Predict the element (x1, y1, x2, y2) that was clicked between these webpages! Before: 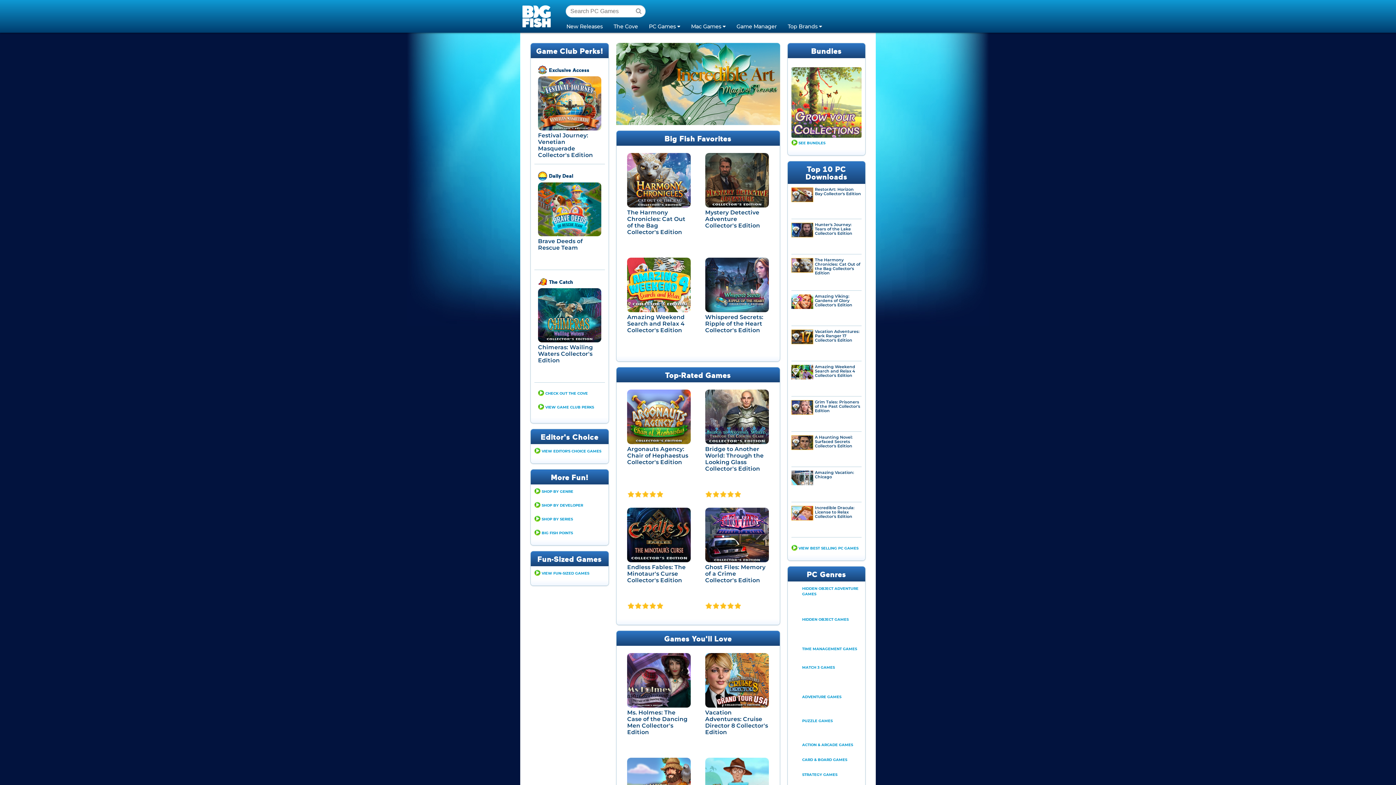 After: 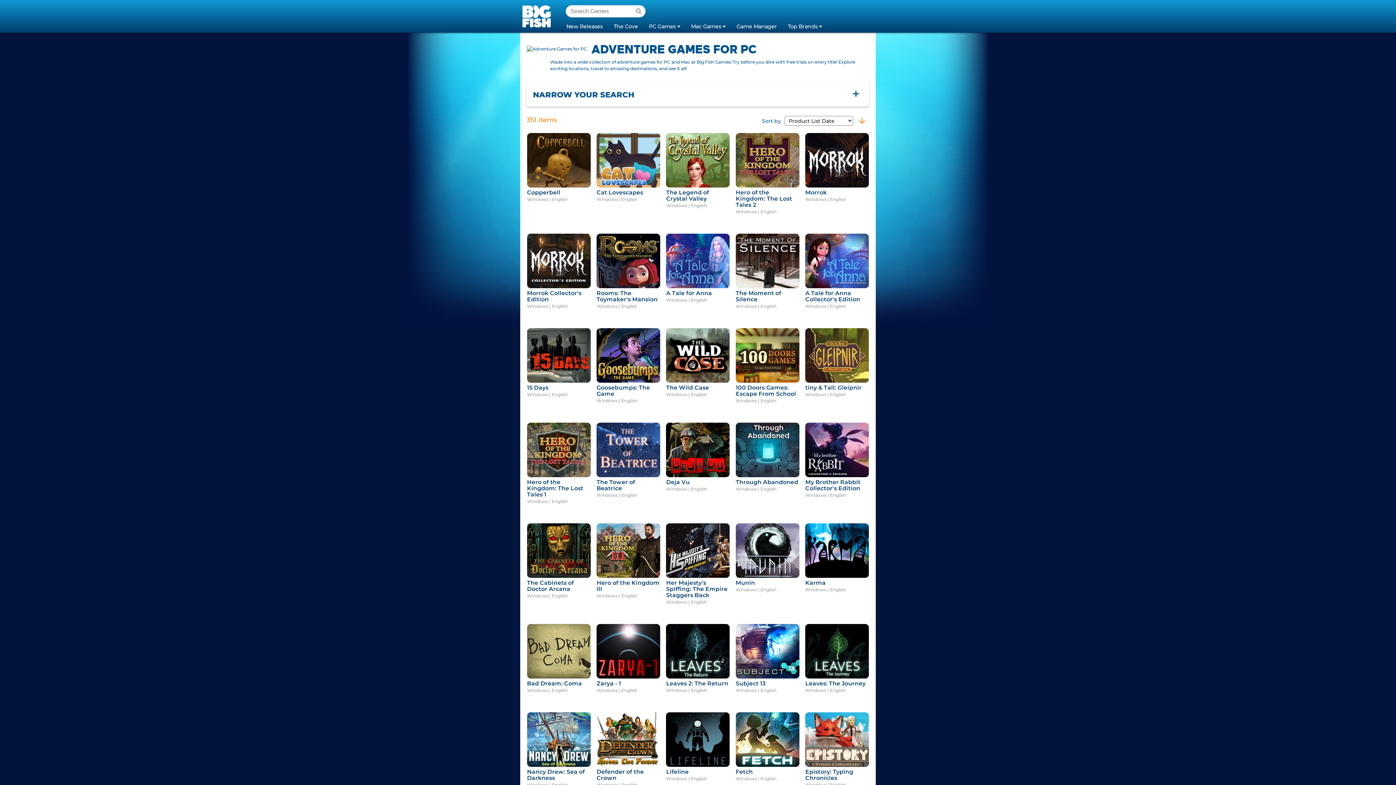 Action: bbox: (791, 691, 800, 715)